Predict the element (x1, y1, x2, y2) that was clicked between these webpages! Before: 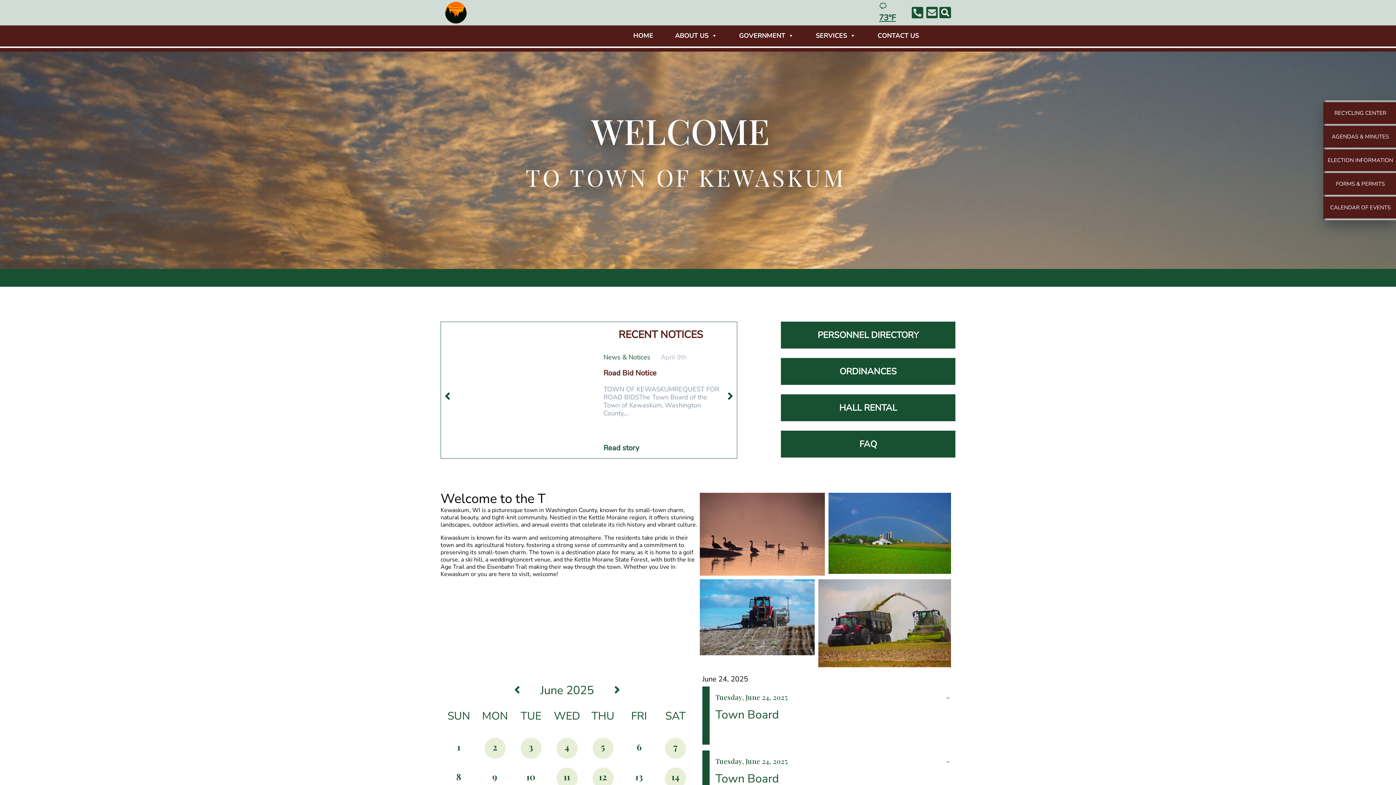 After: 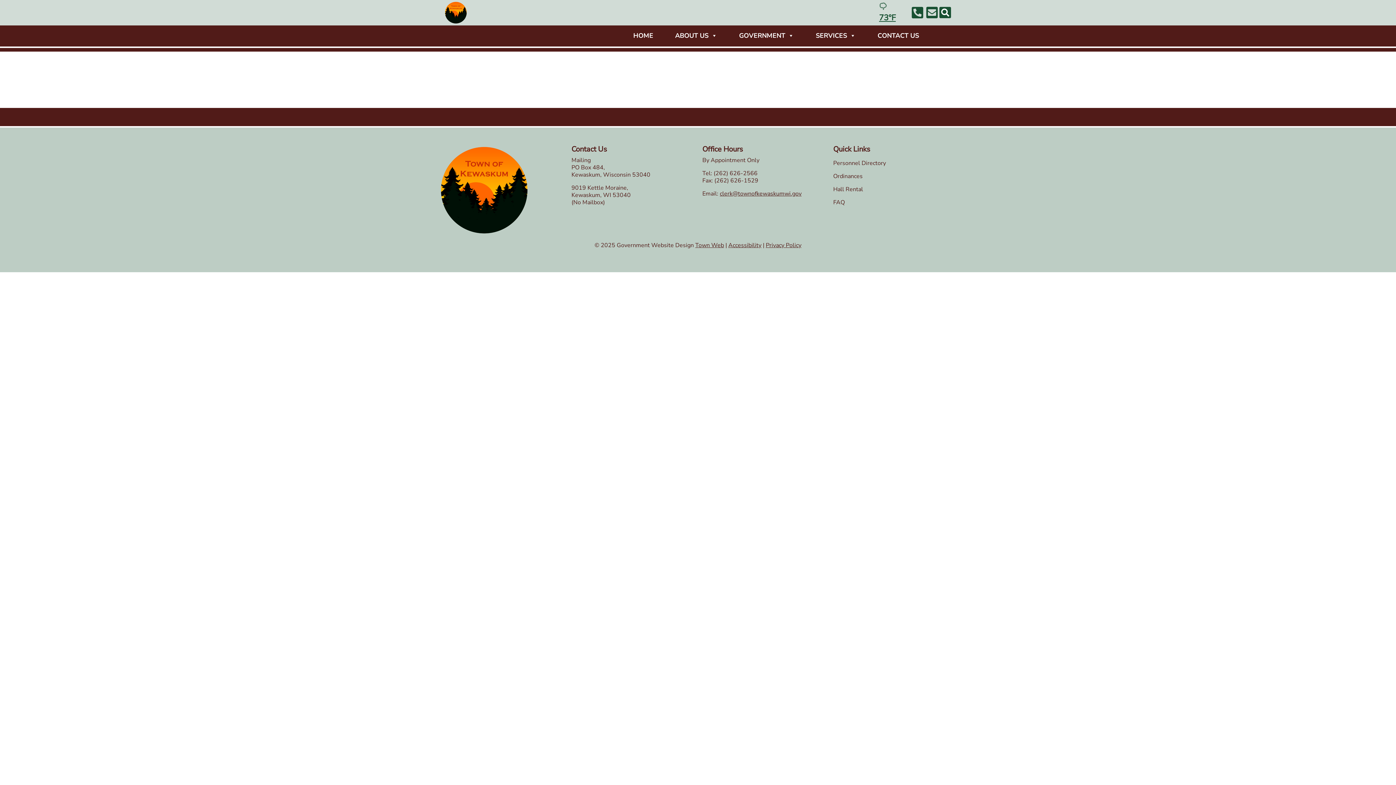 Action: label:  
CALENDAR OF EVENTS bbox: (1323, 196, 1396, 218)